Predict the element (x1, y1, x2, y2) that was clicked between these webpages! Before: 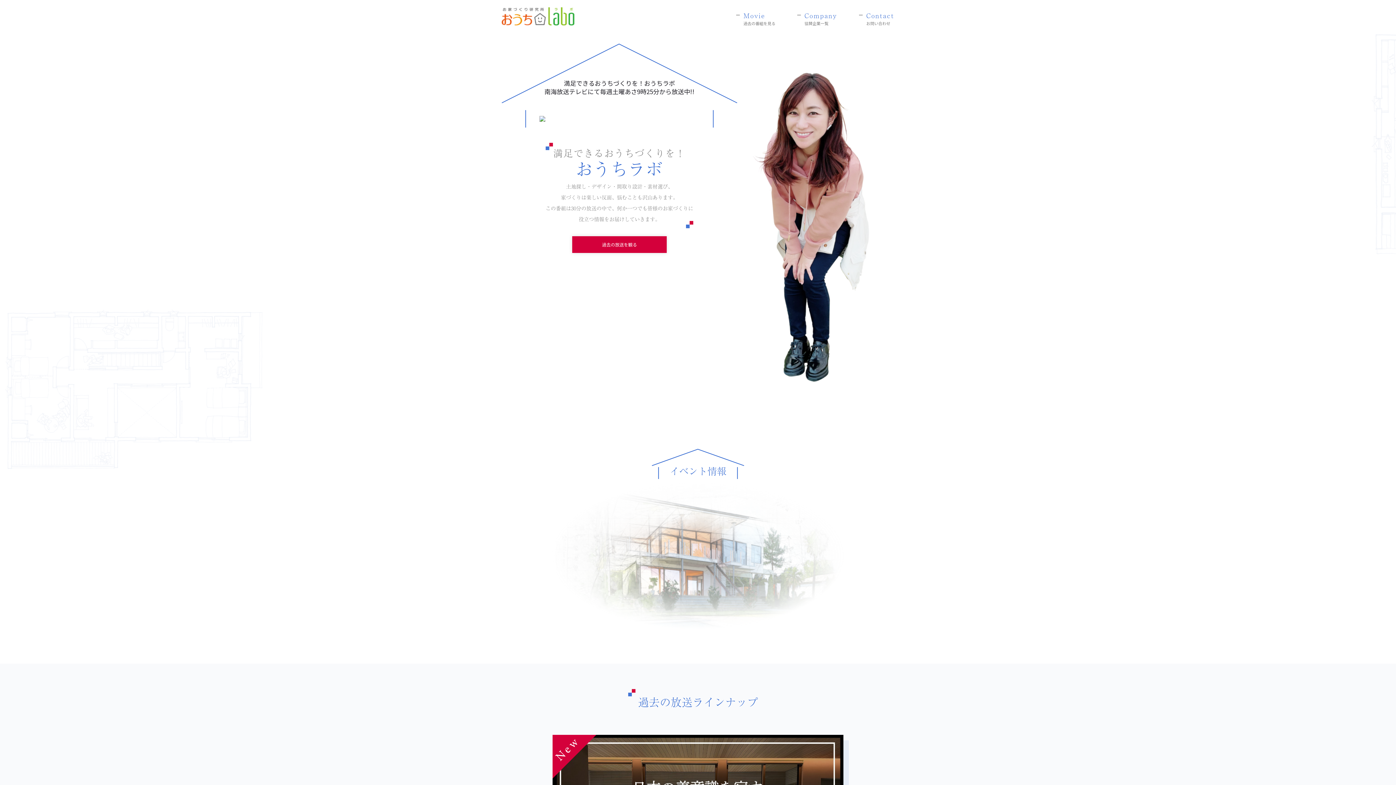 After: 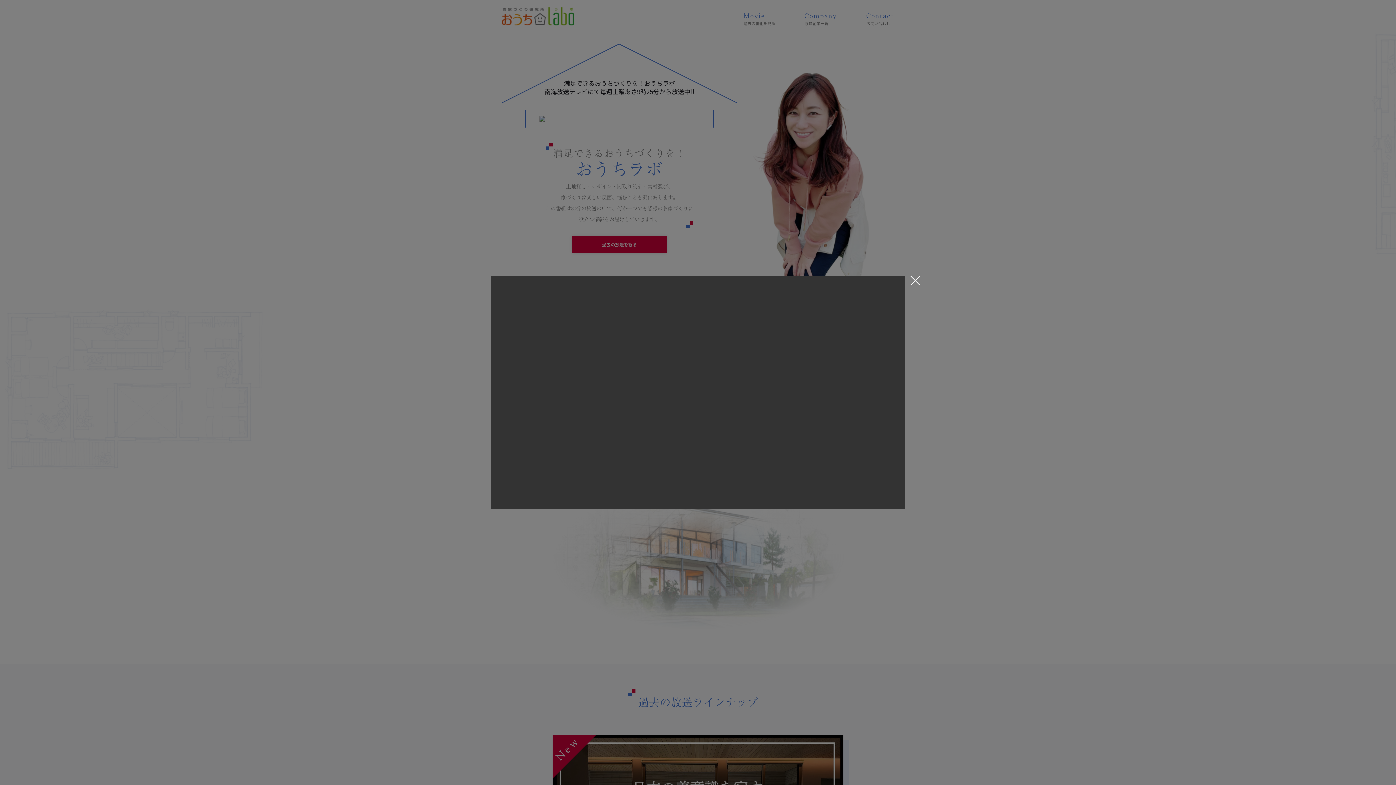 Action: bbox: (539, 115, 545, 122)